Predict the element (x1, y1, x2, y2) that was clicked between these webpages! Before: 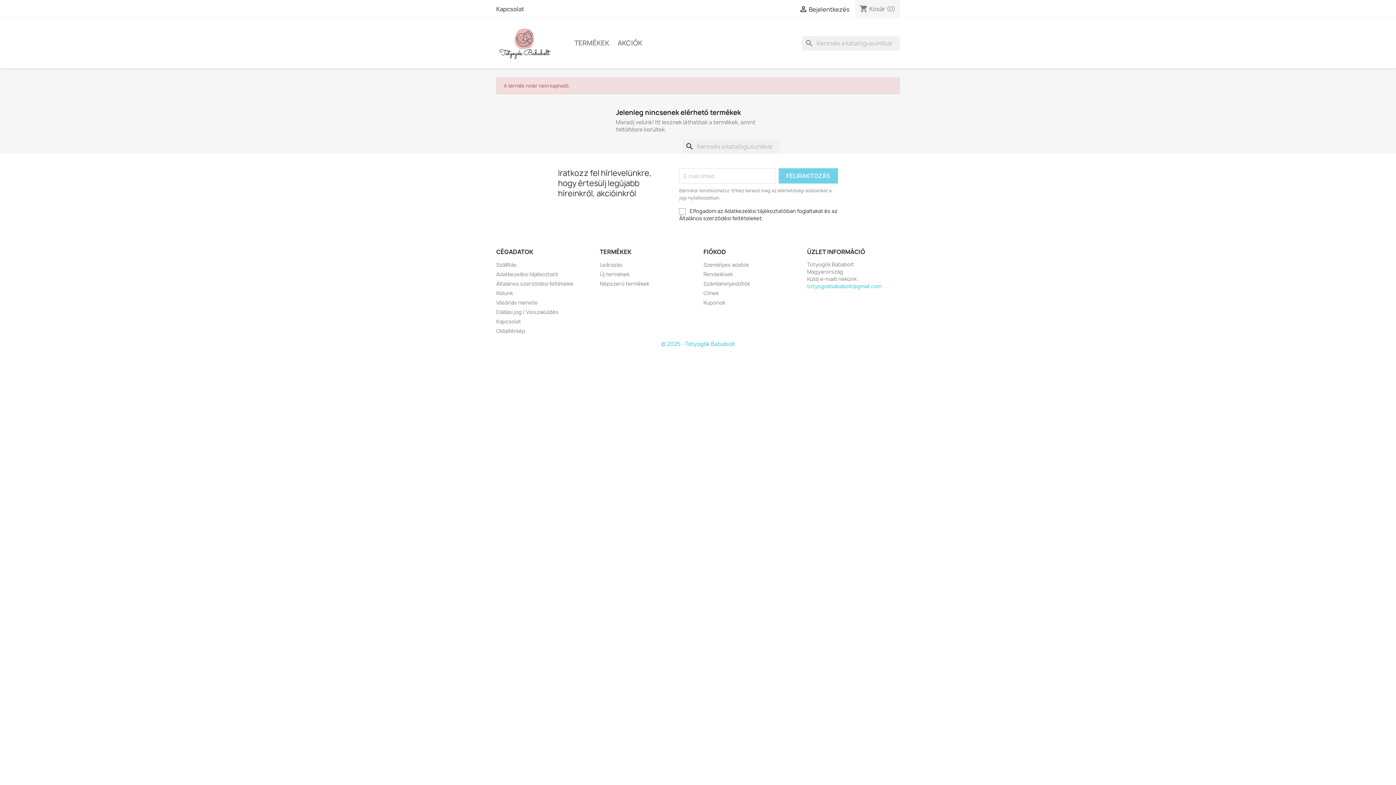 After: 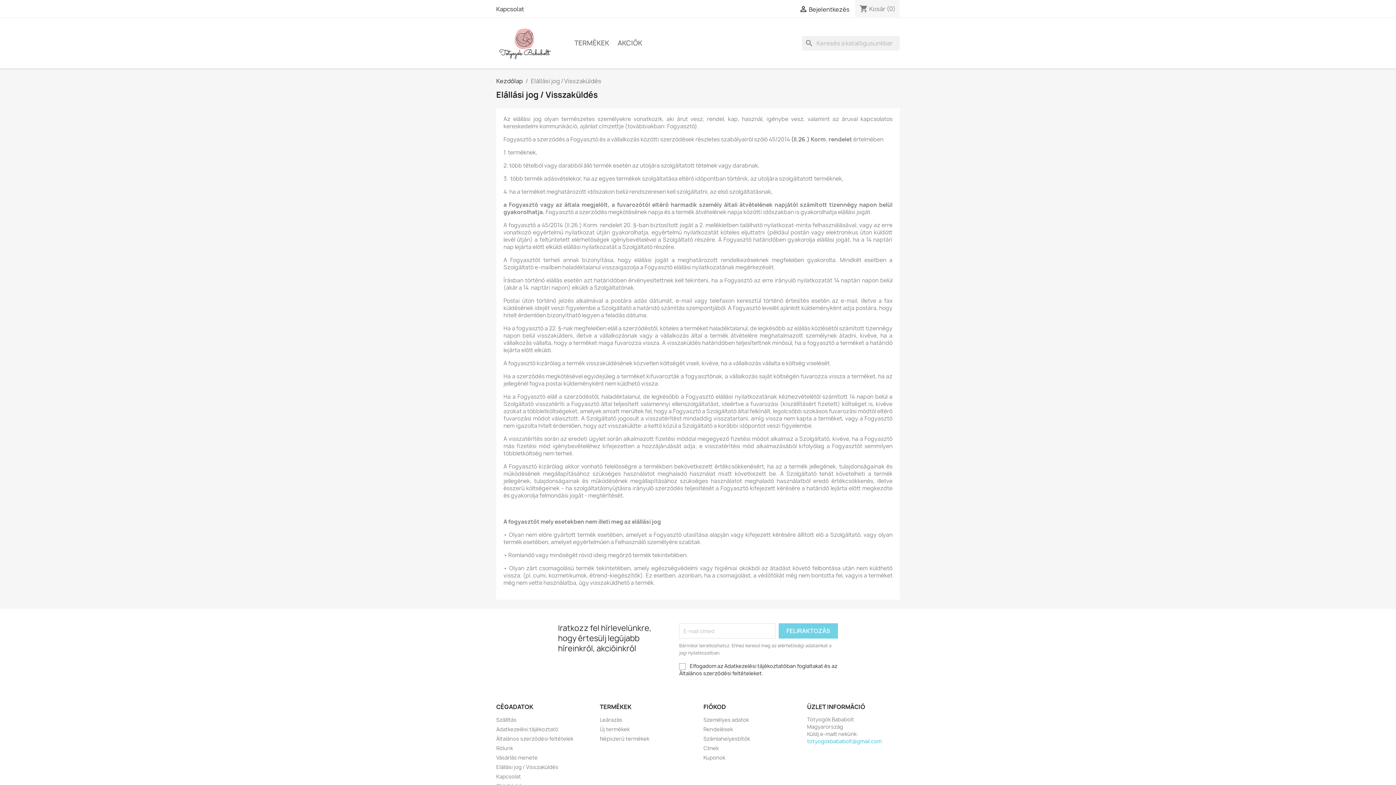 Action: bbox: (496, 308, 558, 315) label: Elállási jog / Visszaküldés